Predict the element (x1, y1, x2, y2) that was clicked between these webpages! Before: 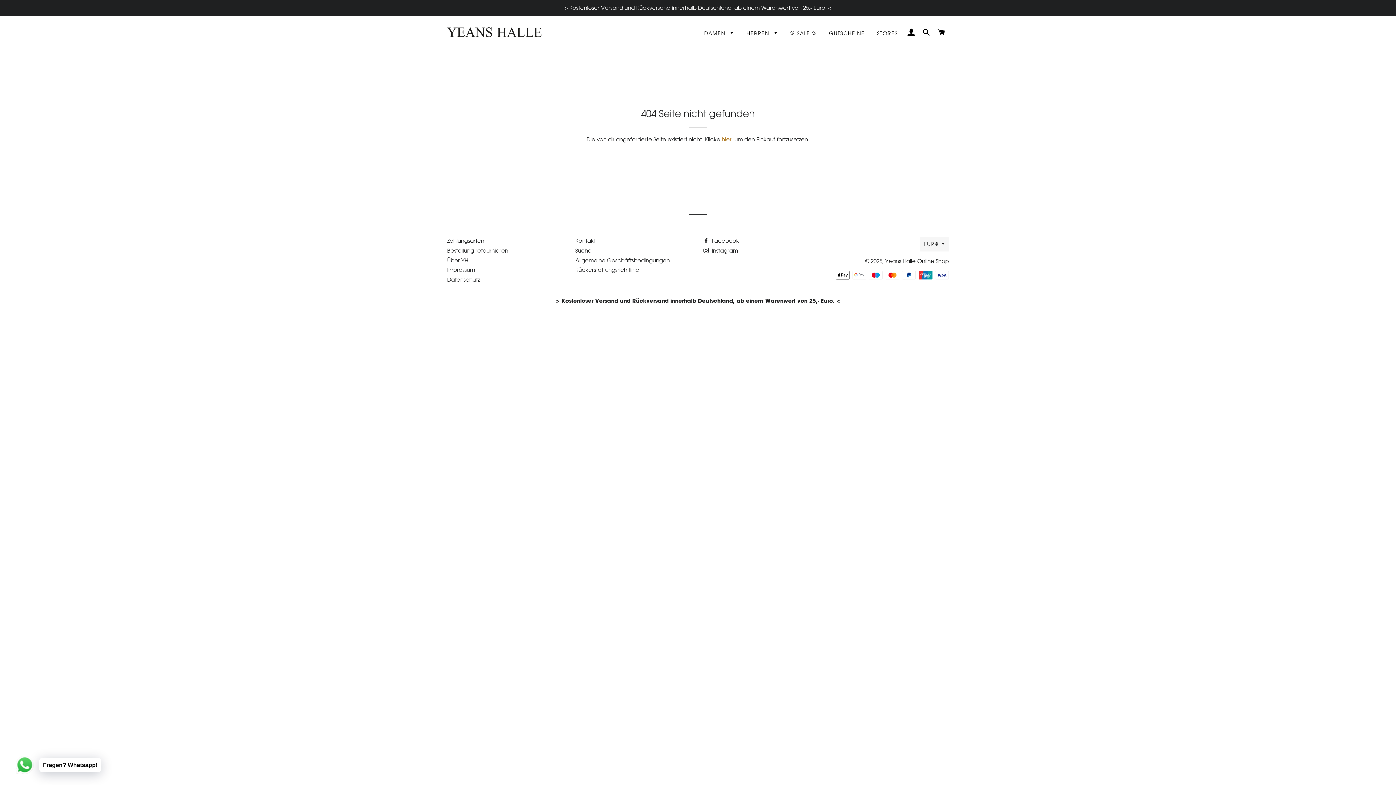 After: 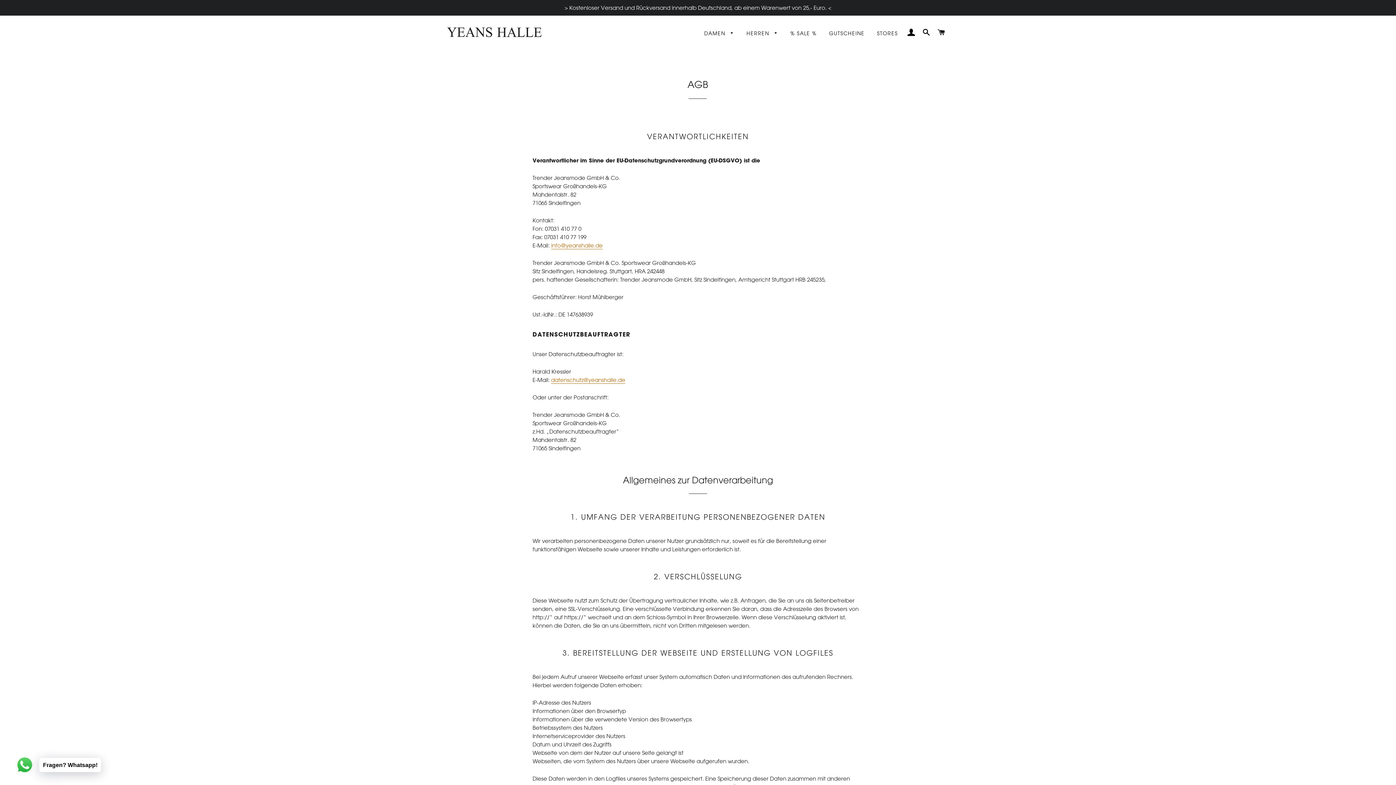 Action: bbox: (575, 256, 670, 263) label: Allgemeine Geschäftsbedingungen